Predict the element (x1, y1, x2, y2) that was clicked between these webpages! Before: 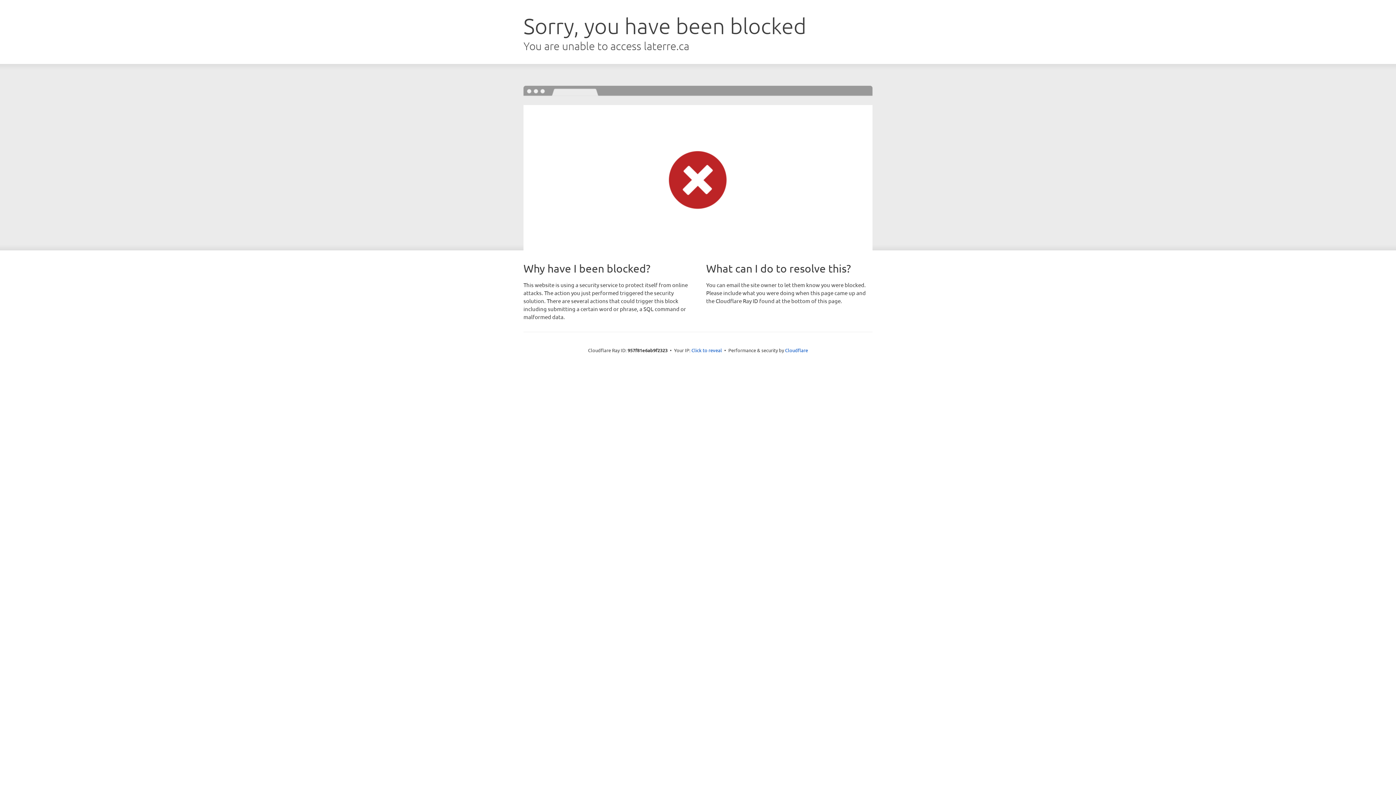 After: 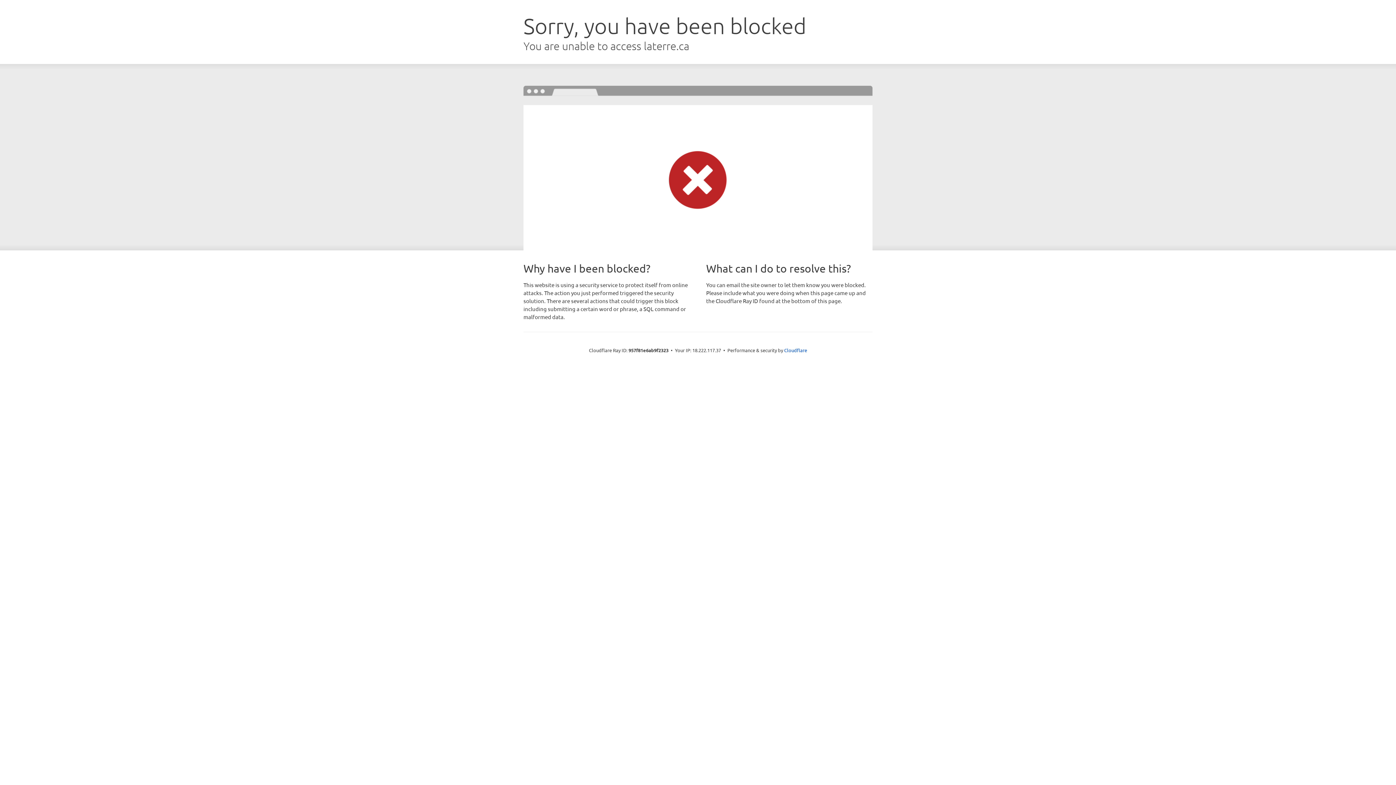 Action: label: Click to reveal bbox: (691, 346, 722, 353)